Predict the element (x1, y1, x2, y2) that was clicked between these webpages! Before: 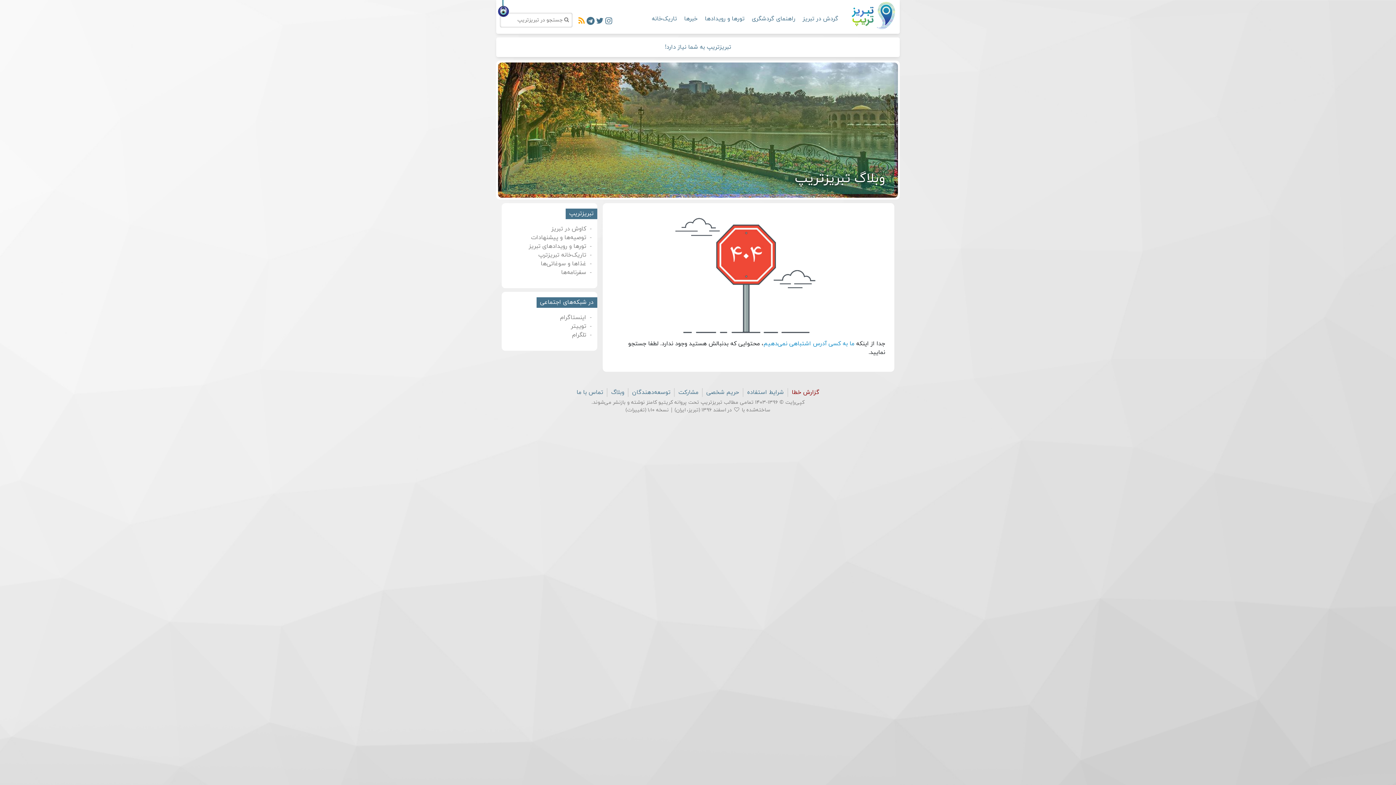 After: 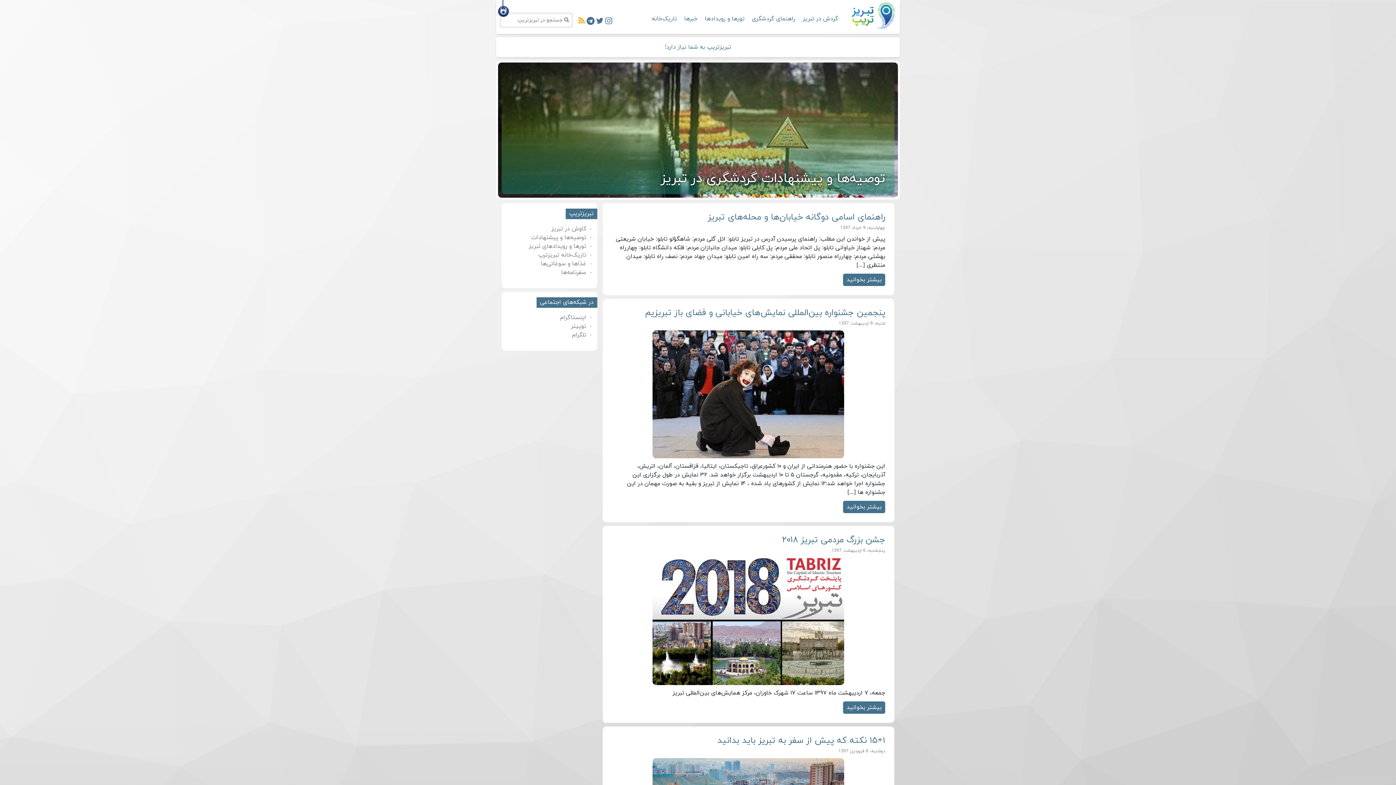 Action: label: توصیه‌ها و پیشنهادات bbox: (531, 233, 586, 241)